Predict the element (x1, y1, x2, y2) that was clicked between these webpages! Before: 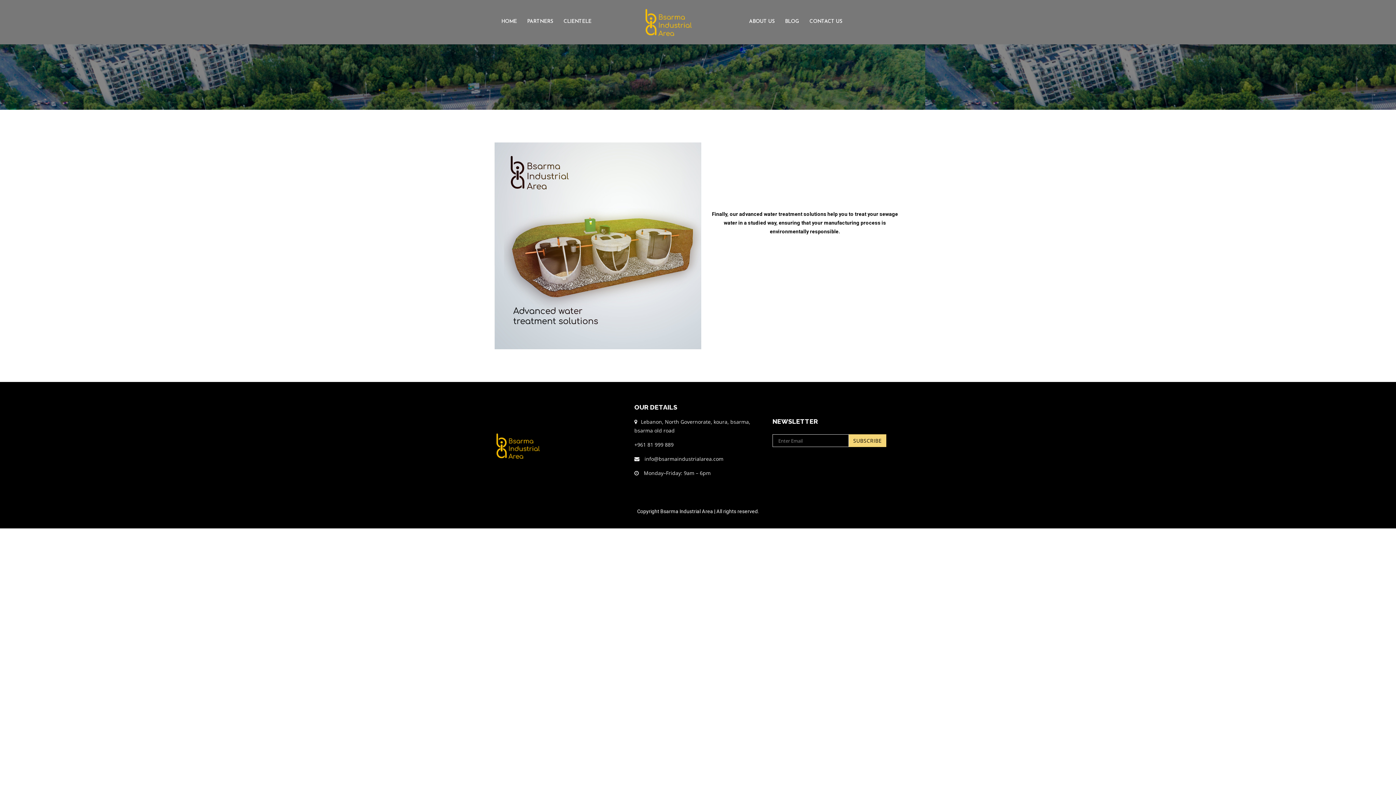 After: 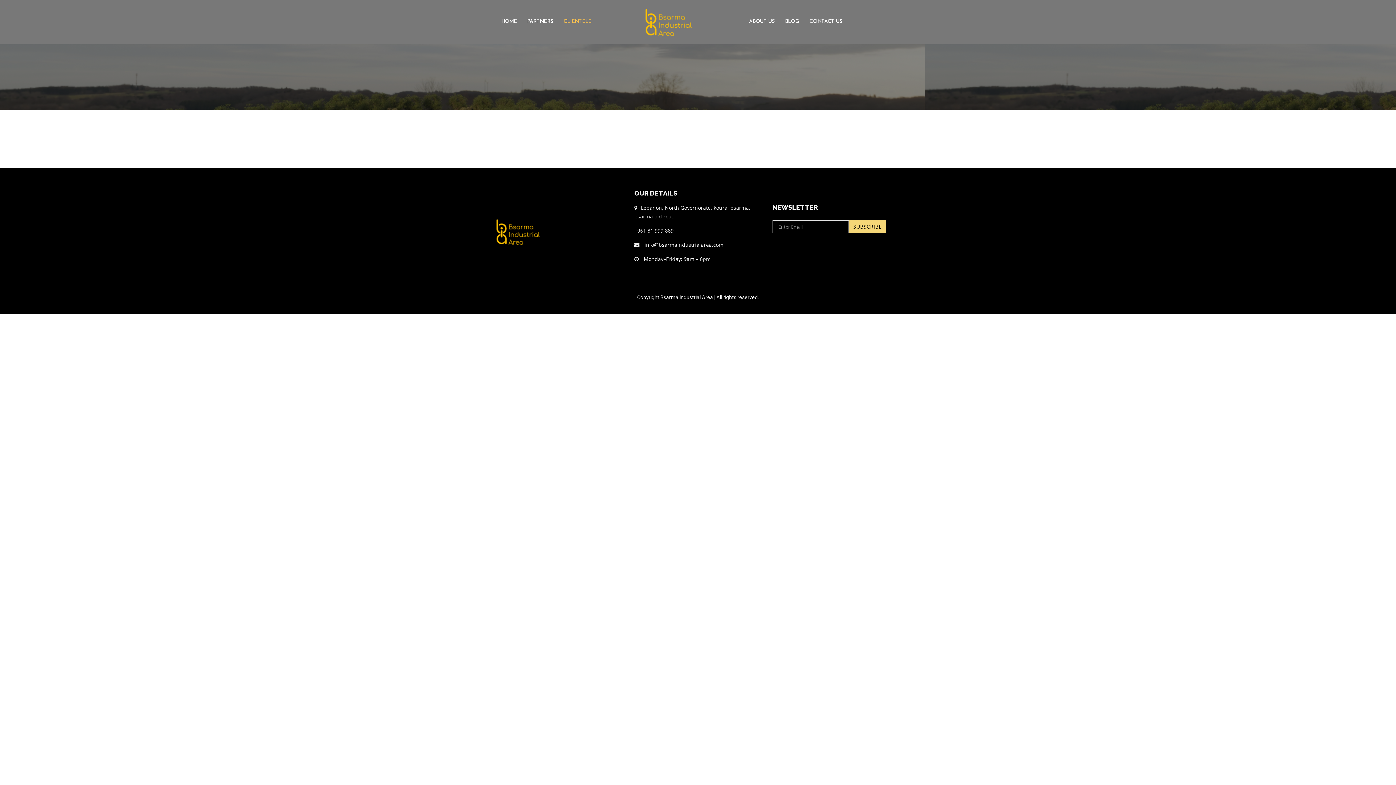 Action: label: CLIENTELE bbox: (558, 0, 596, 44)